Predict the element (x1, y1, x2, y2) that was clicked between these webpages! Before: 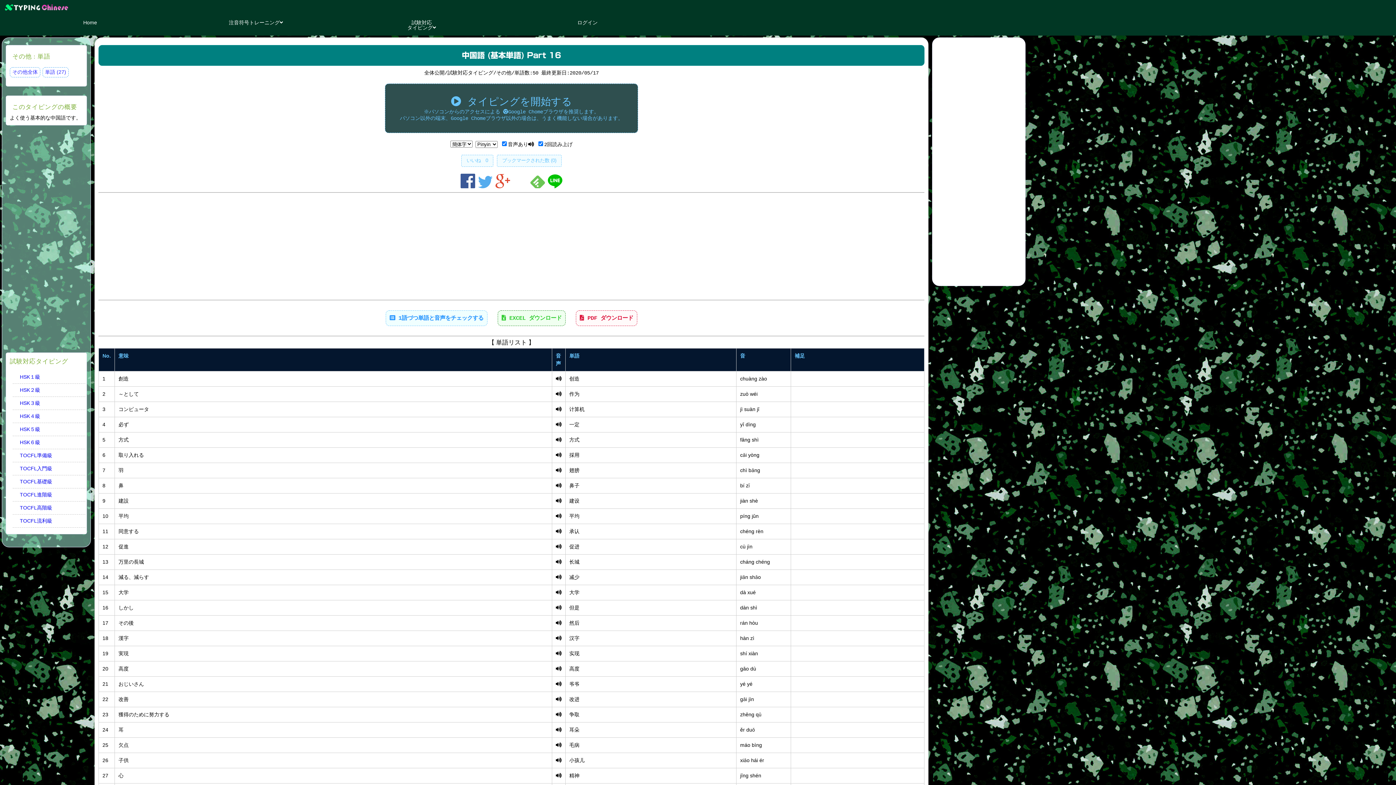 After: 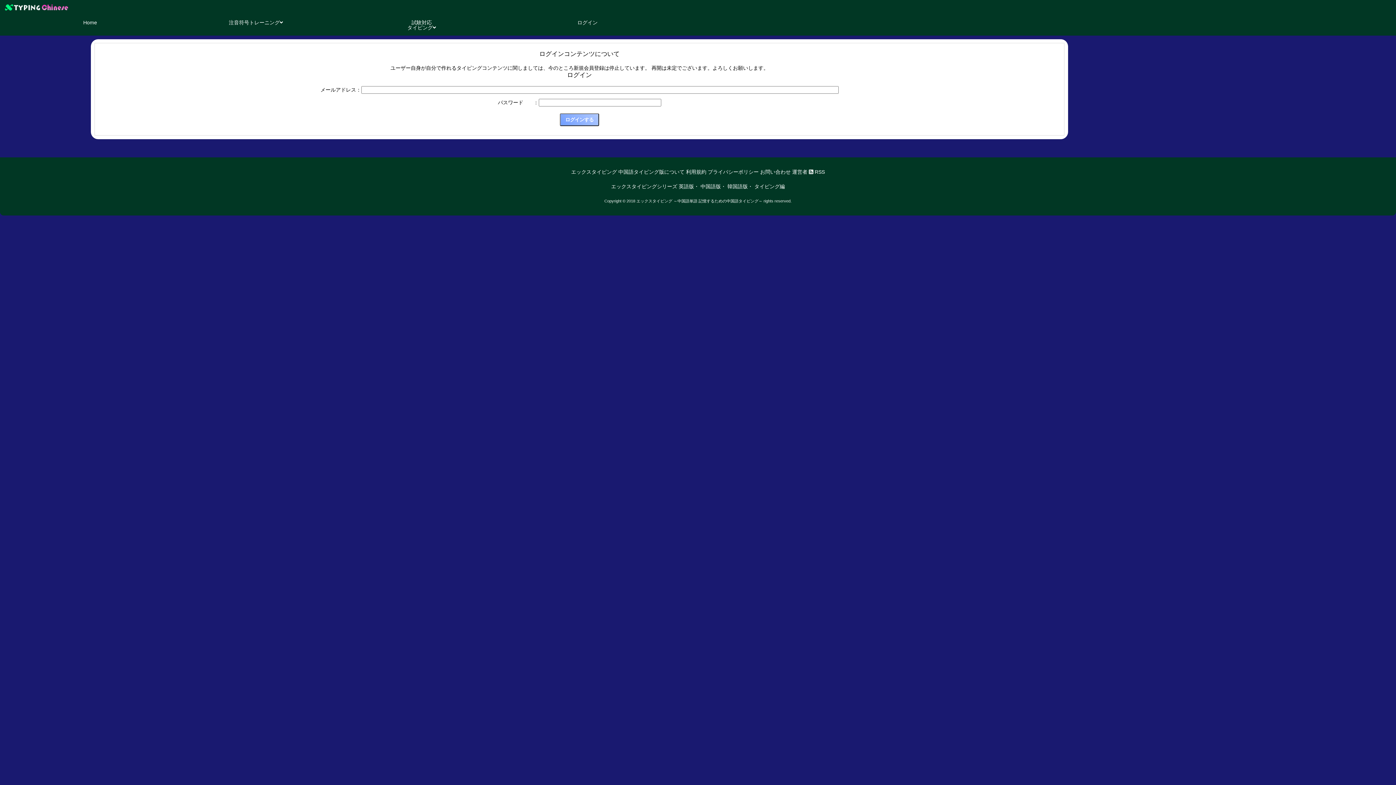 Action: label: ログイン bbox: (504, 14, 670, 30)